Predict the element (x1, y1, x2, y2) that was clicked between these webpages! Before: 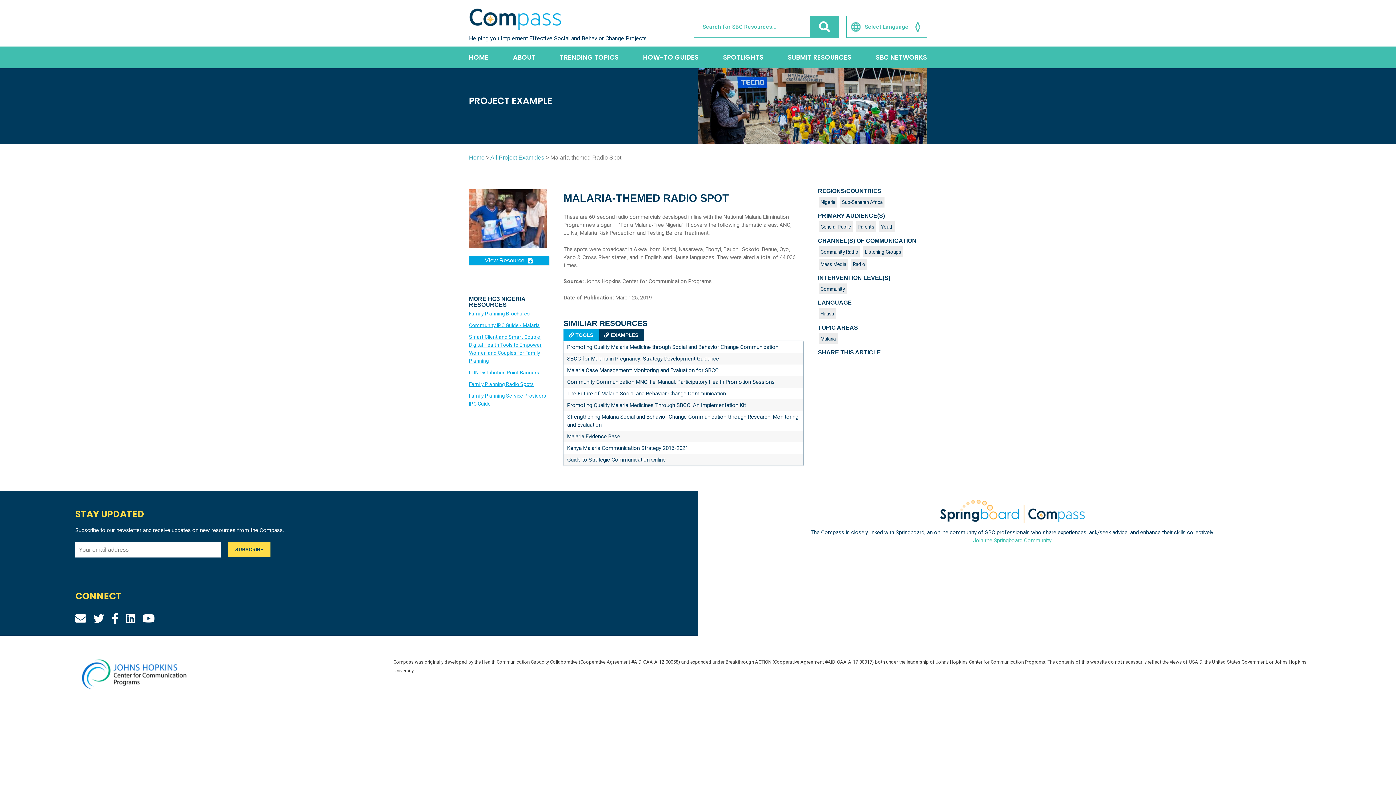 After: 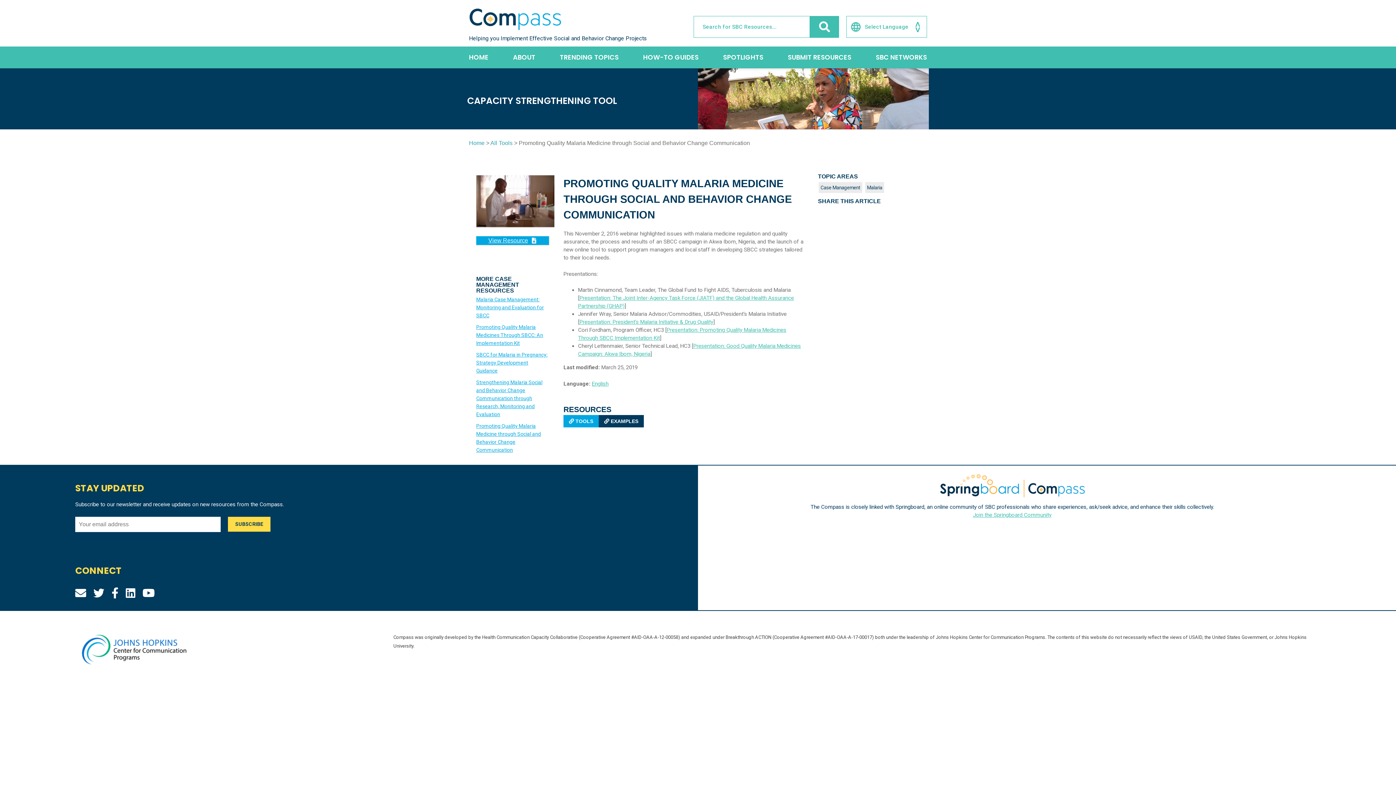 Action: label: Promoting Quality Malaria Medicine through Social and Behavior Change Communication bbox: (567, 343, 778, 350)